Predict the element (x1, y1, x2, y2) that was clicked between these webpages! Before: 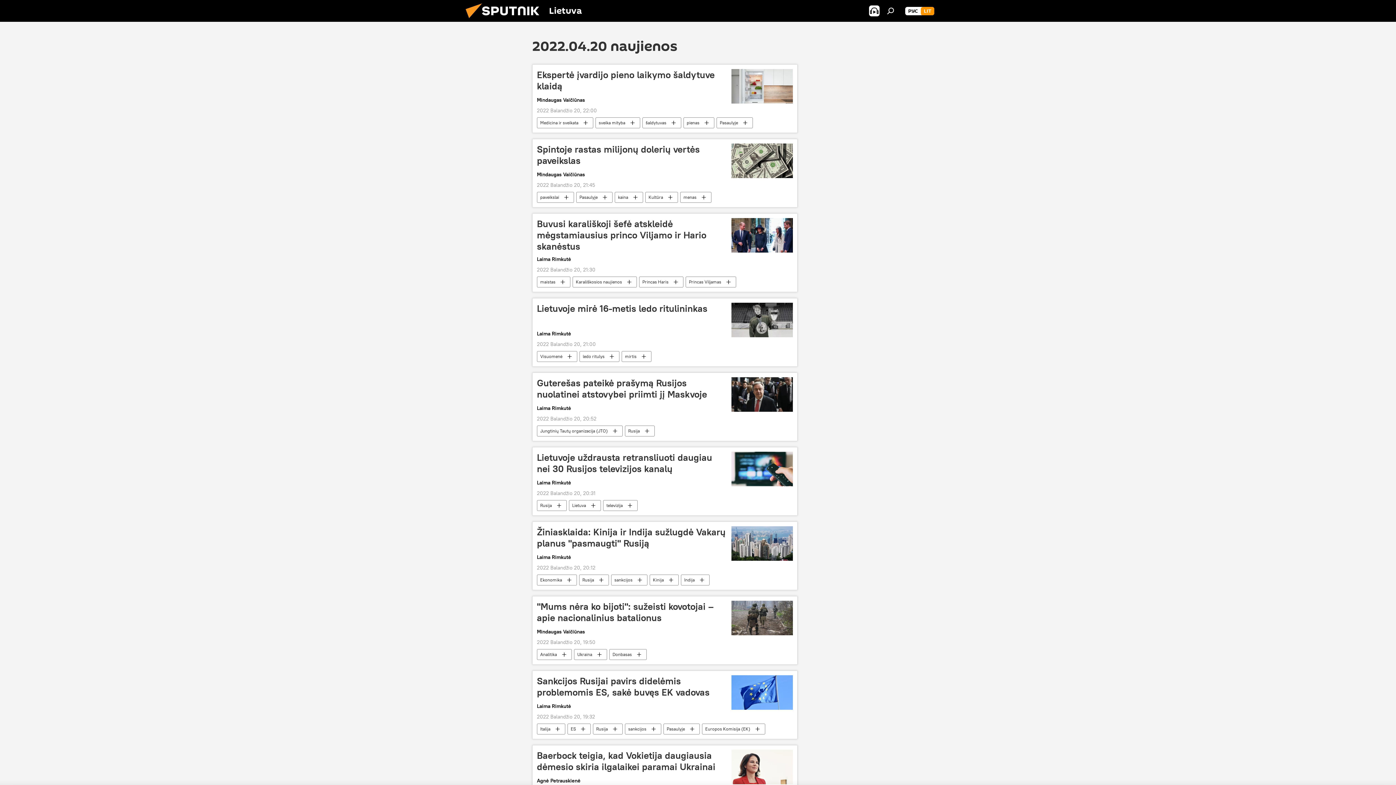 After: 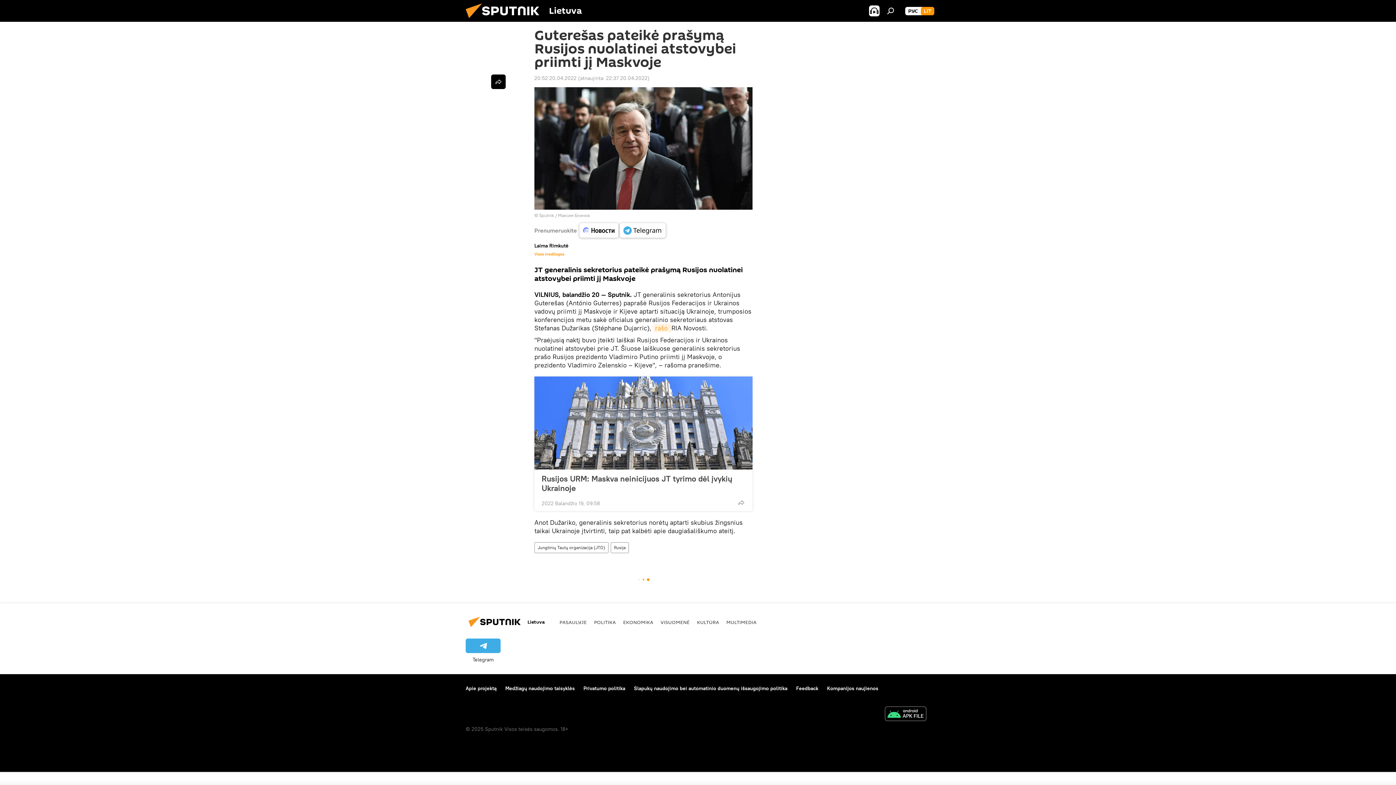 Action: label: Guterešas pateikė prašymą Rusijos nuolatinei atstovybei priimti jį Maskvoje bbox: (537, 377, 727, 412)